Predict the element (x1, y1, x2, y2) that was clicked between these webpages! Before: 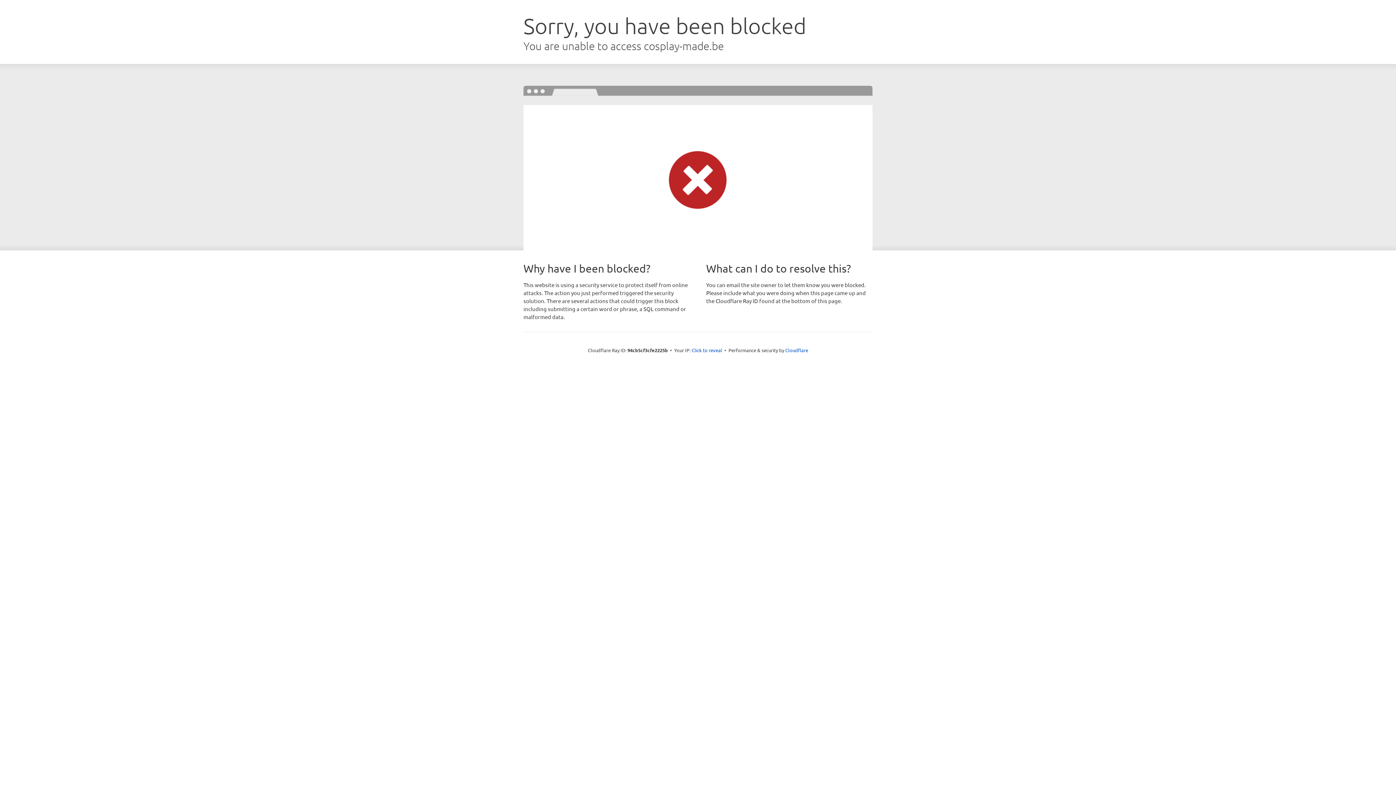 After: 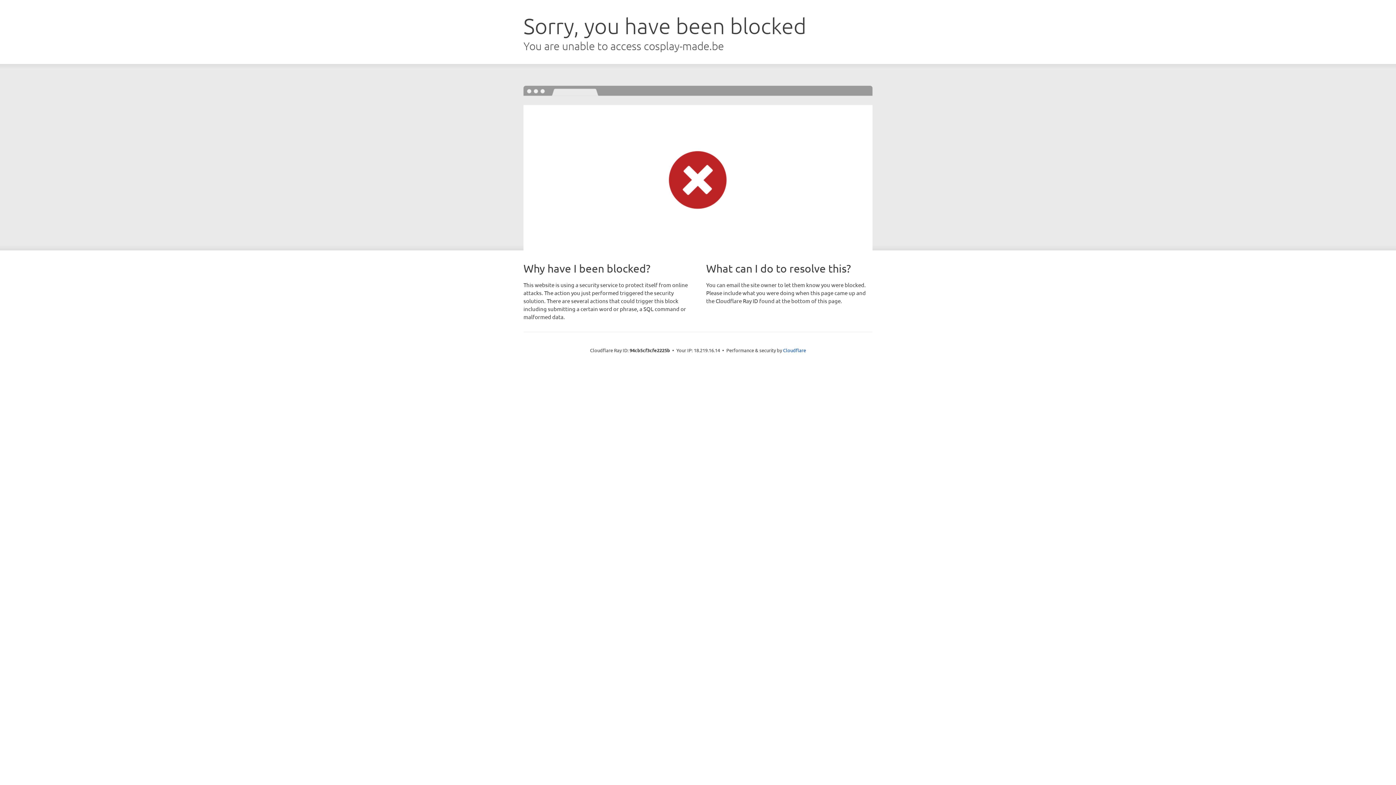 Action: label: Click to reveal bbox: (691, 346, 722, 353)